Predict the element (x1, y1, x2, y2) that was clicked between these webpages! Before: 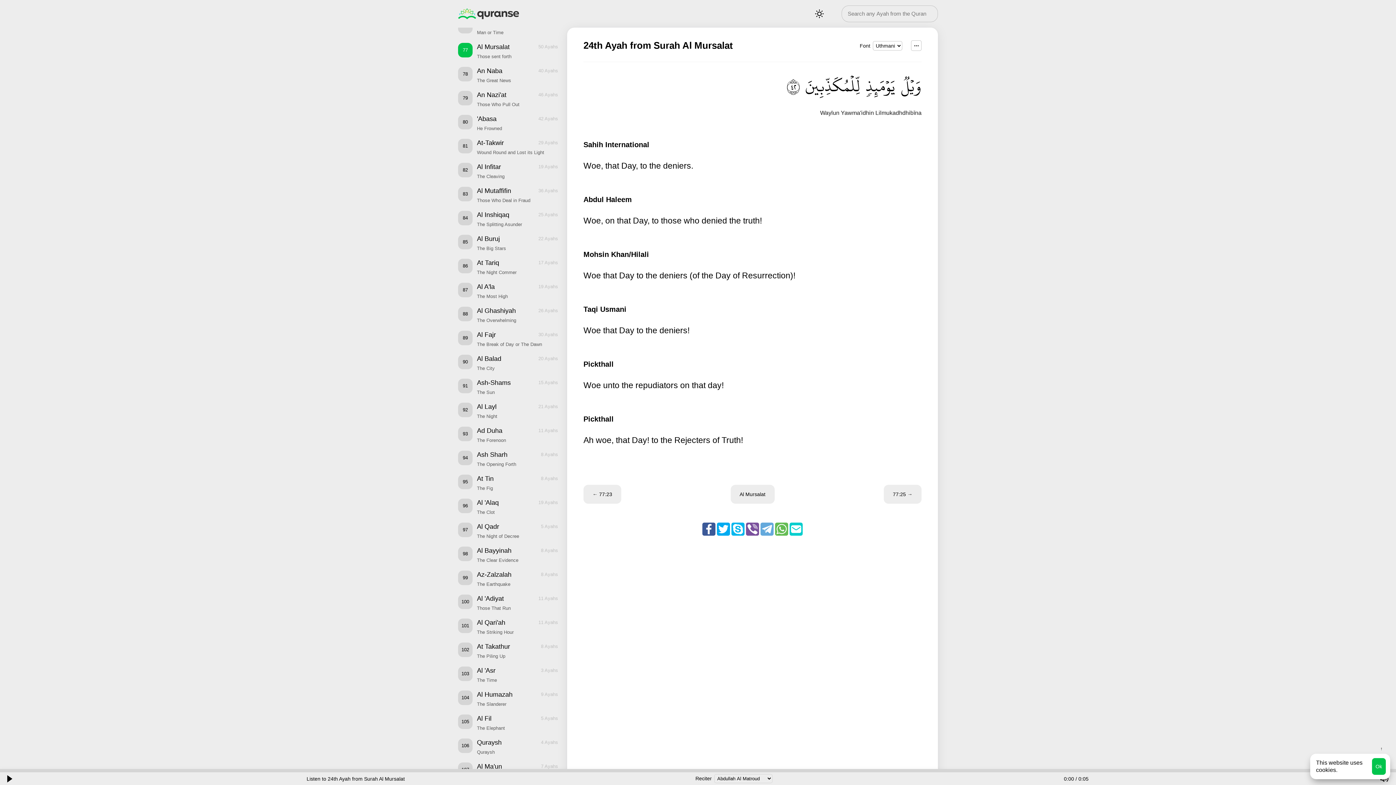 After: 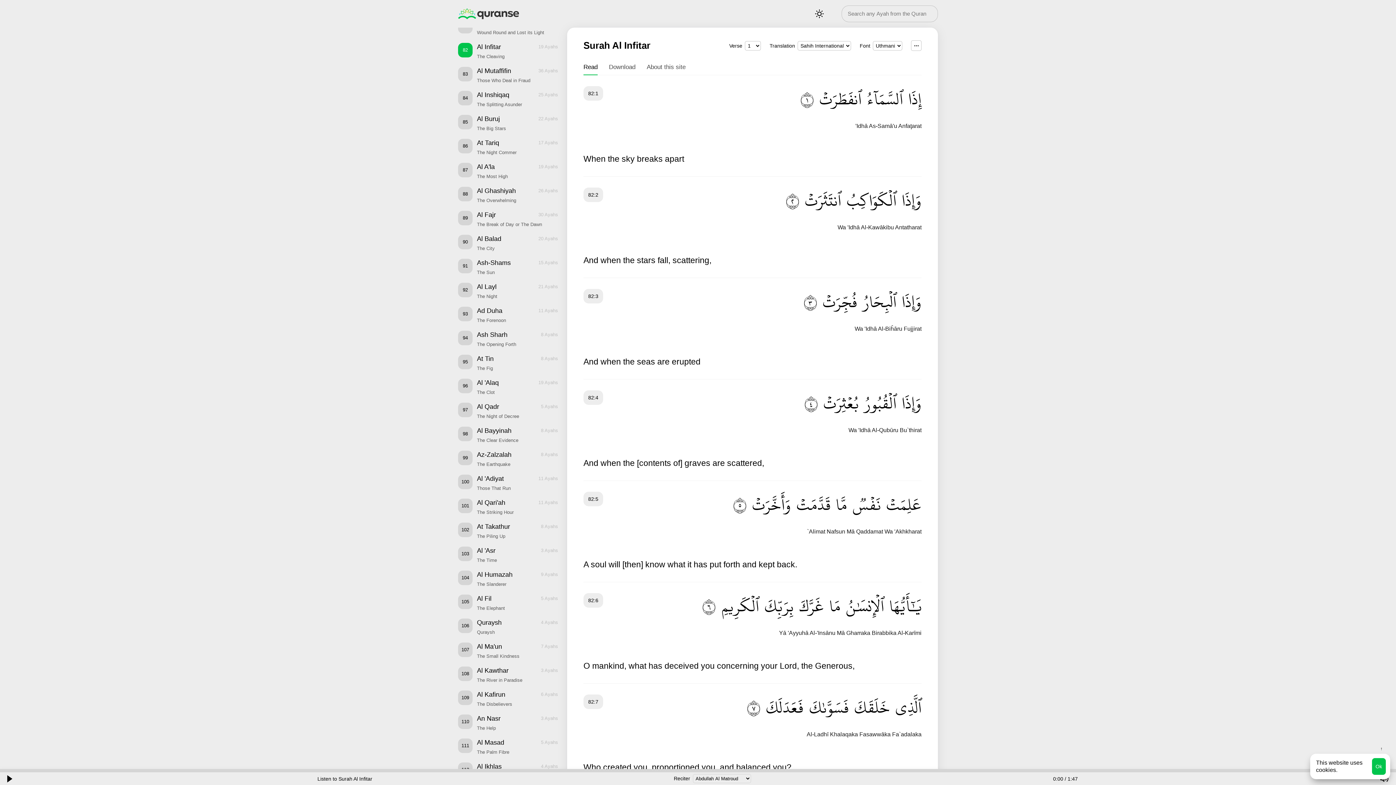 Action: bbox: (458, 162, 558, 180) label: 82
Al Infitar
The Cleaving
19